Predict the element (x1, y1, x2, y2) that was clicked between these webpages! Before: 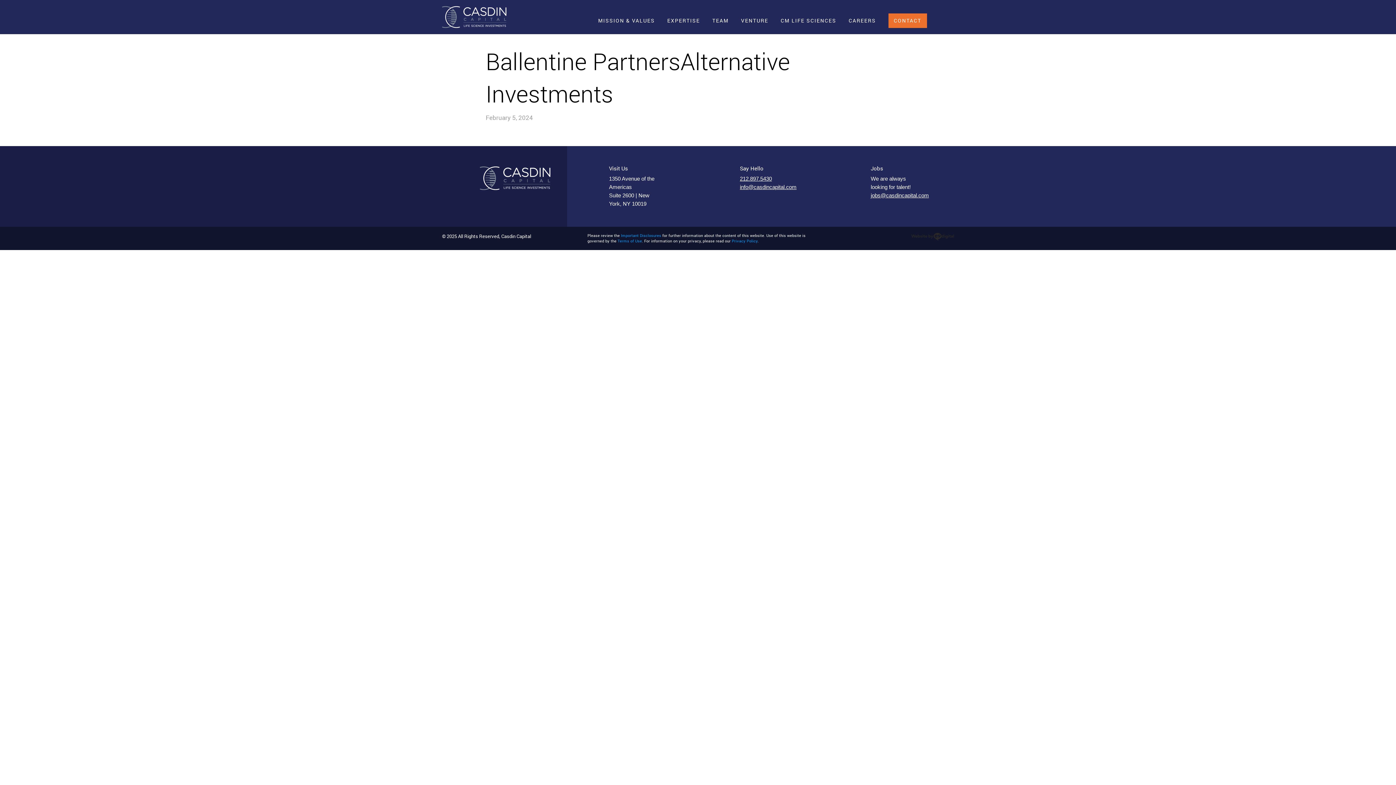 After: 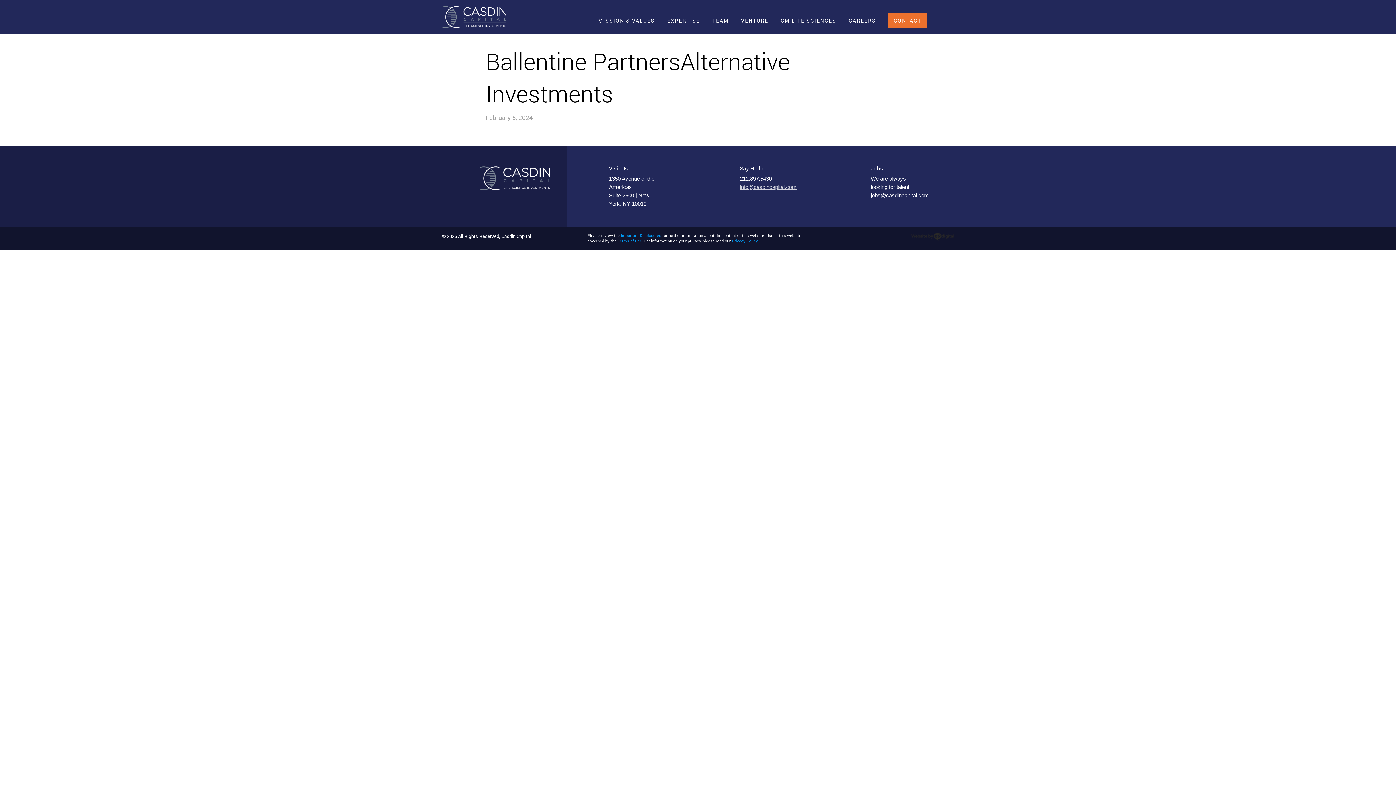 Action: bbox: (740, 184, 796, 190) label: info@casdincapital.com